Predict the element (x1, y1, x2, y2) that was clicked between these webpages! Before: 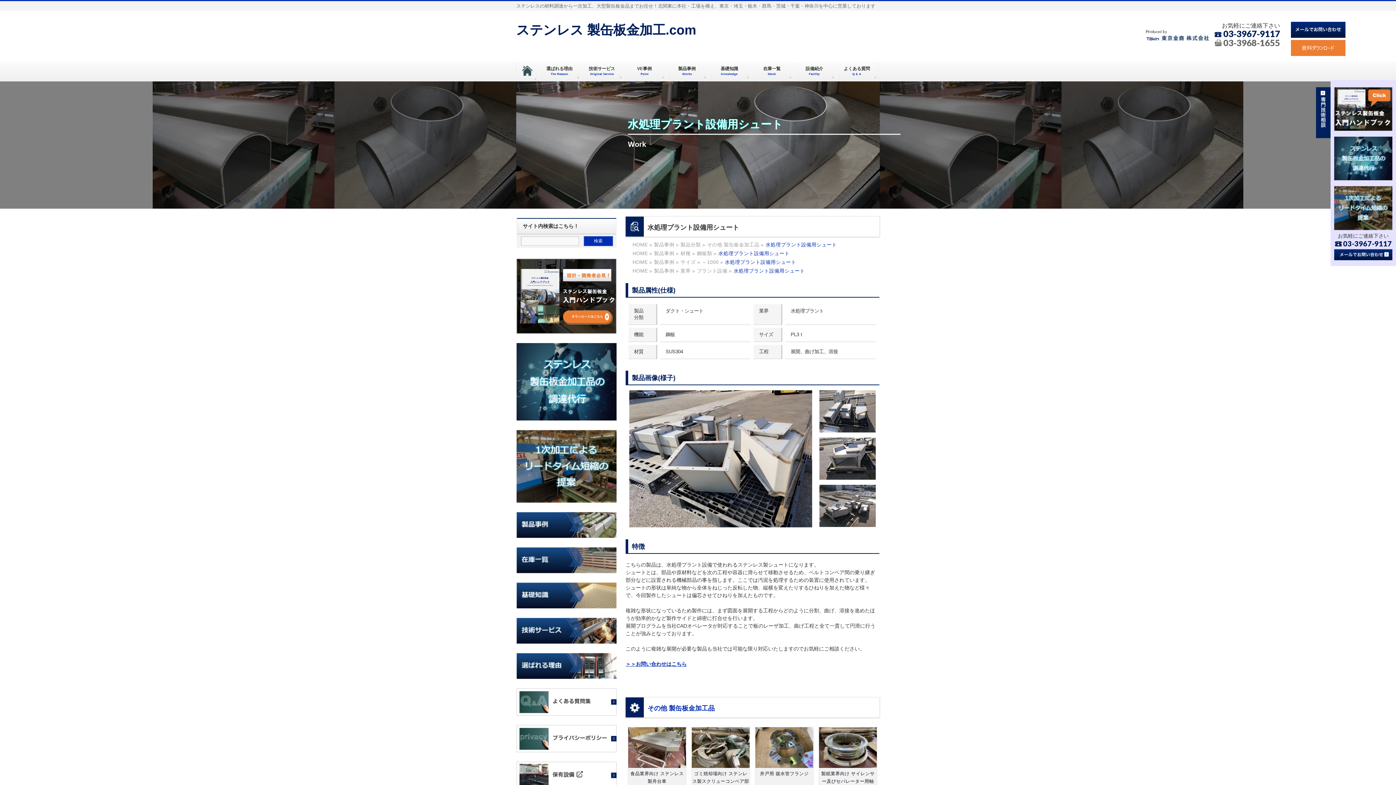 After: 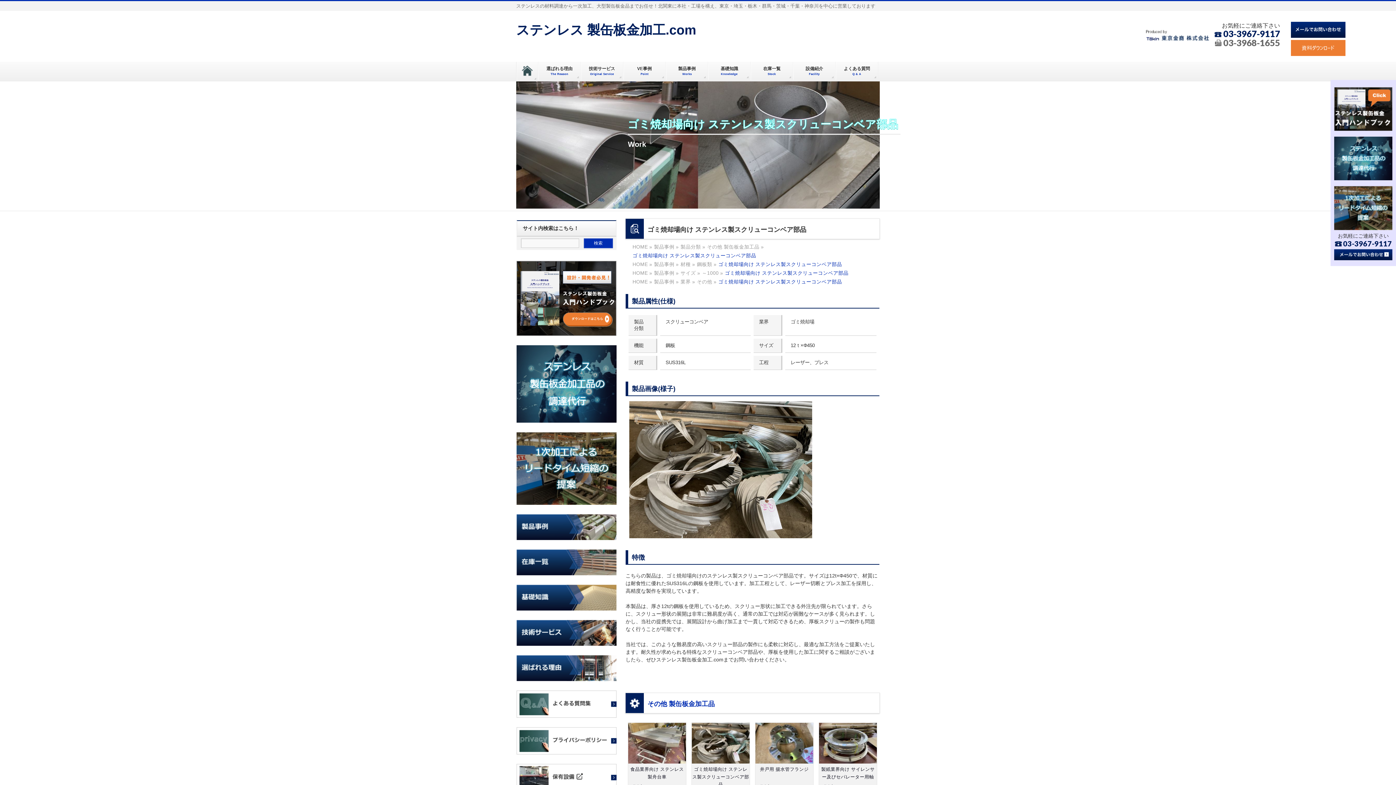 Action: bbox: (692, 727, 749, 810) label: ゴミ焼却場向け ステンレス製スクリューコンベア部品
▼サイズ

12ｔ×Φ450...